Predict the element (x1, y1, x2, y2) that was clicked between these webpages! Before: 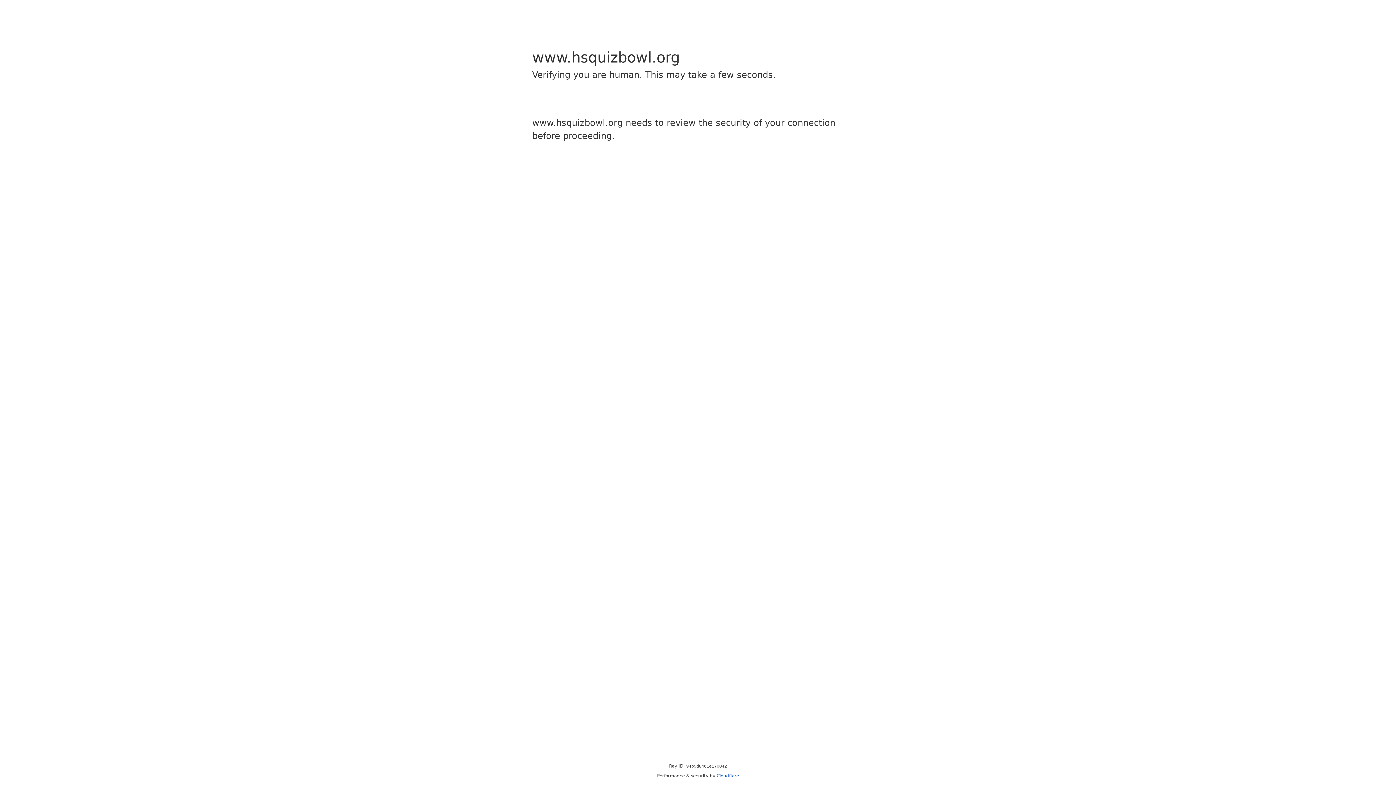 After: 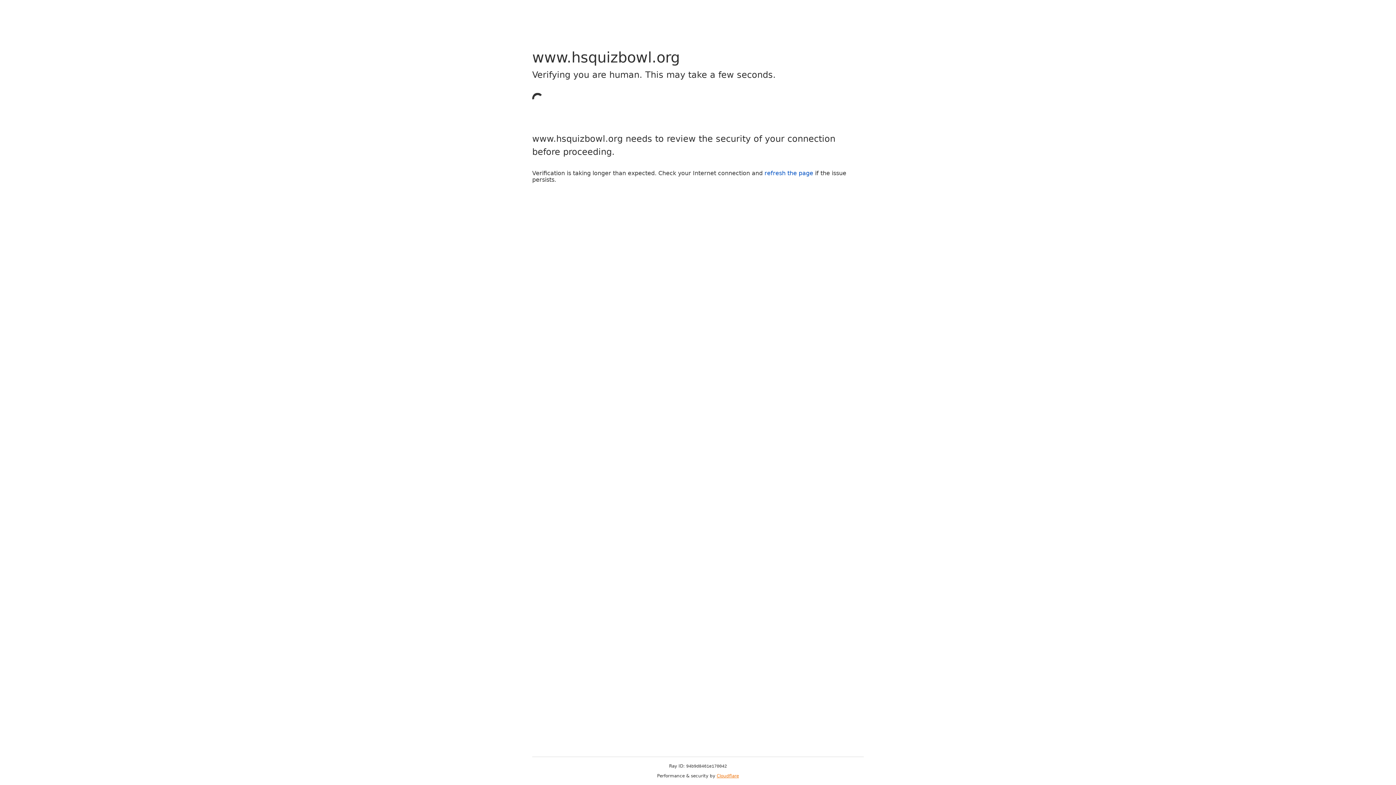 Action: bbox: (716, 773, 739, 778) label: Cloudflare